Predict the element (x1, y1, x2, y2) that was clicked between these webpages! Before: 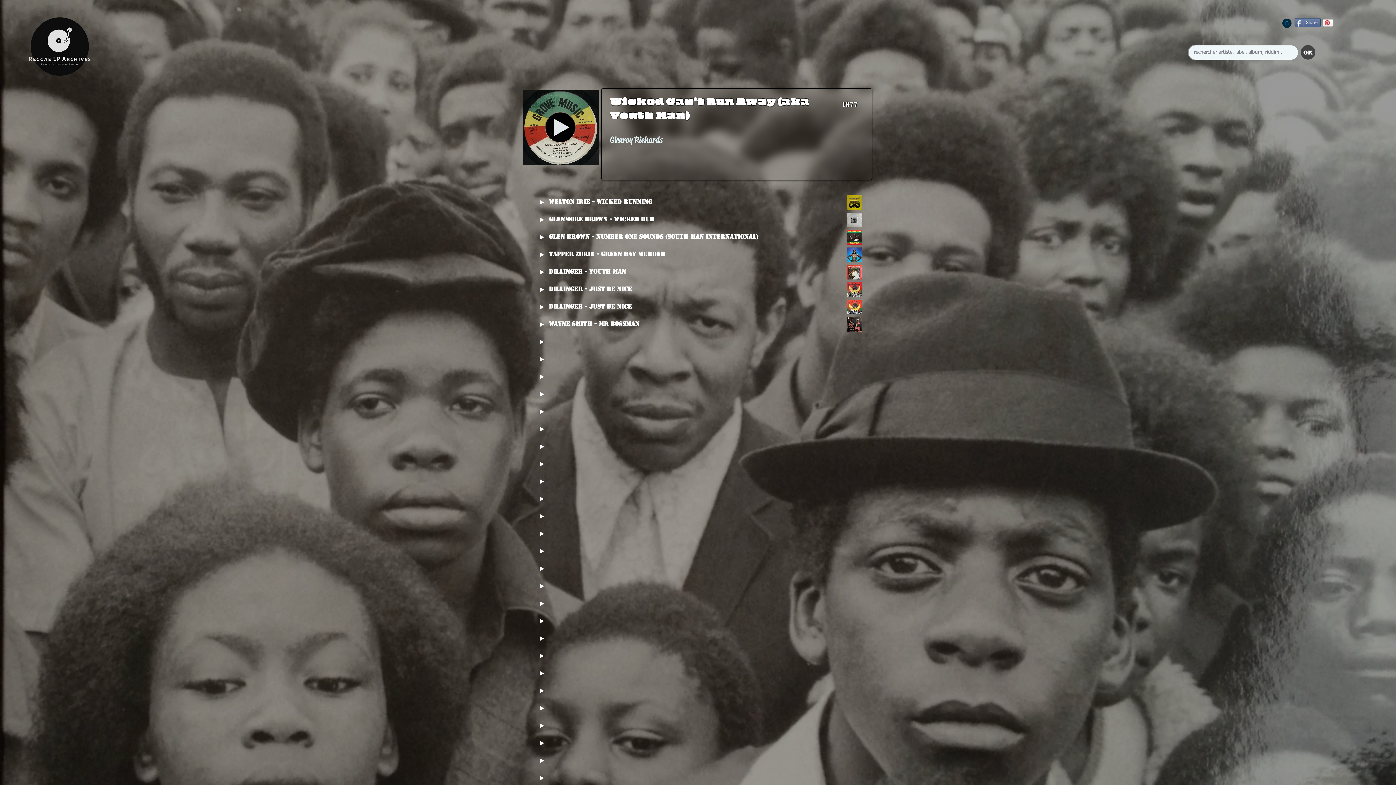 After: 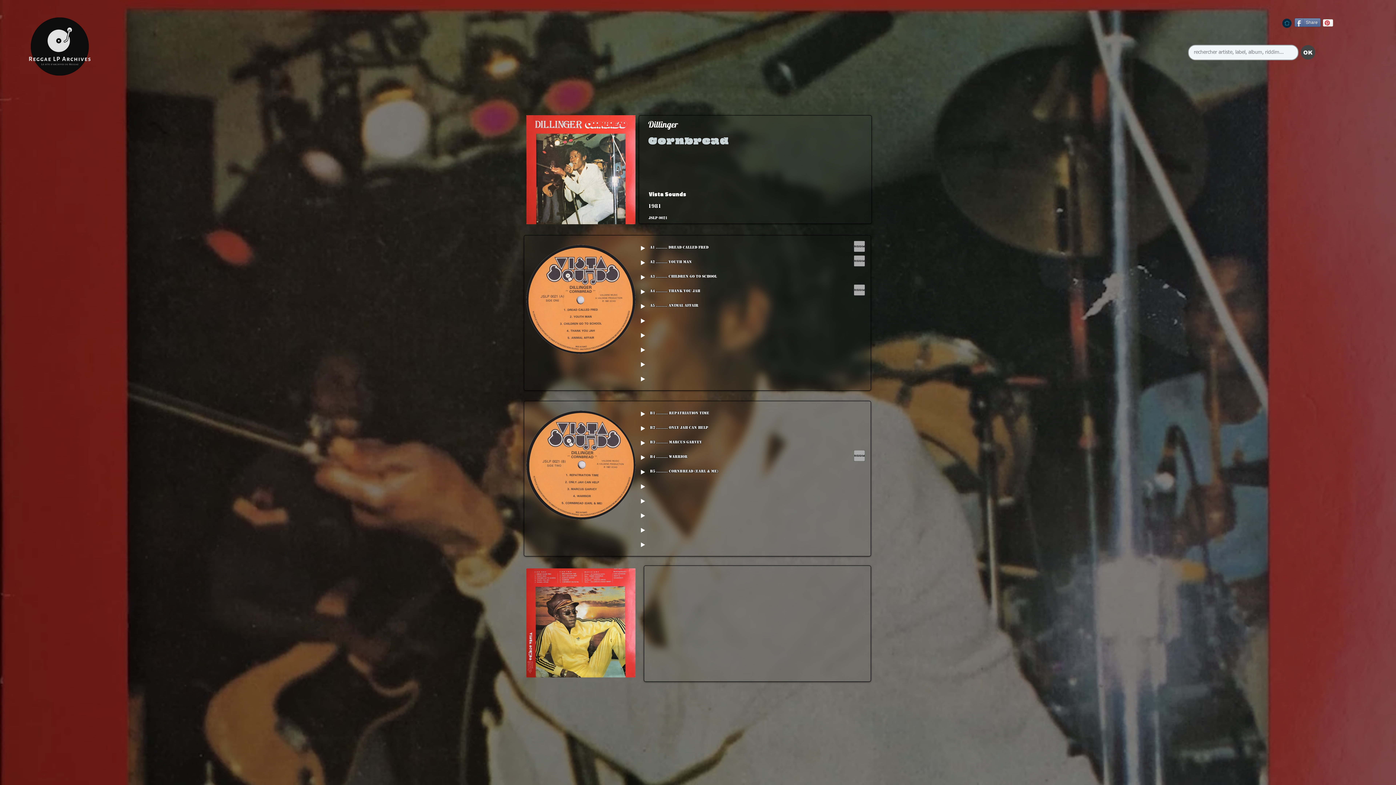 Action: bbox: (847, 265, 861, 279)